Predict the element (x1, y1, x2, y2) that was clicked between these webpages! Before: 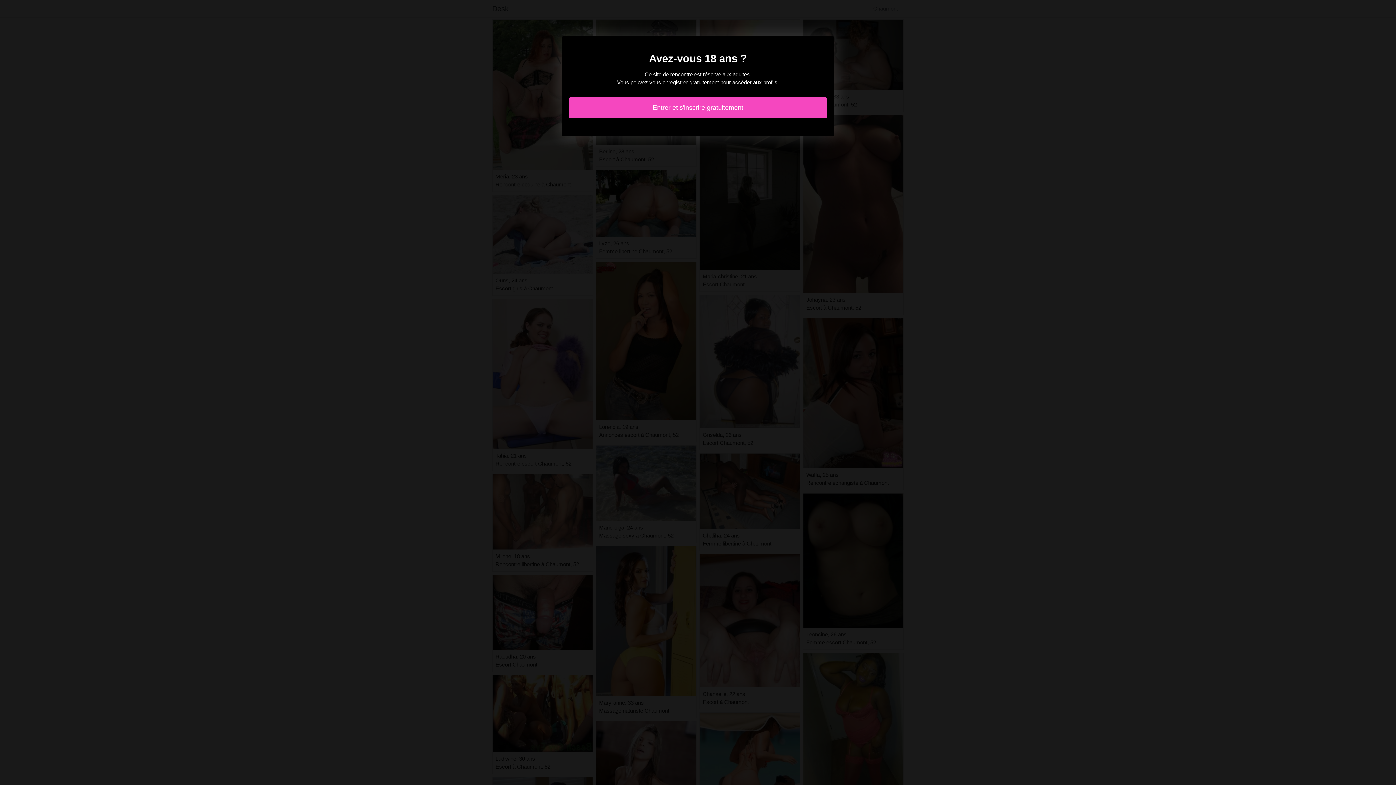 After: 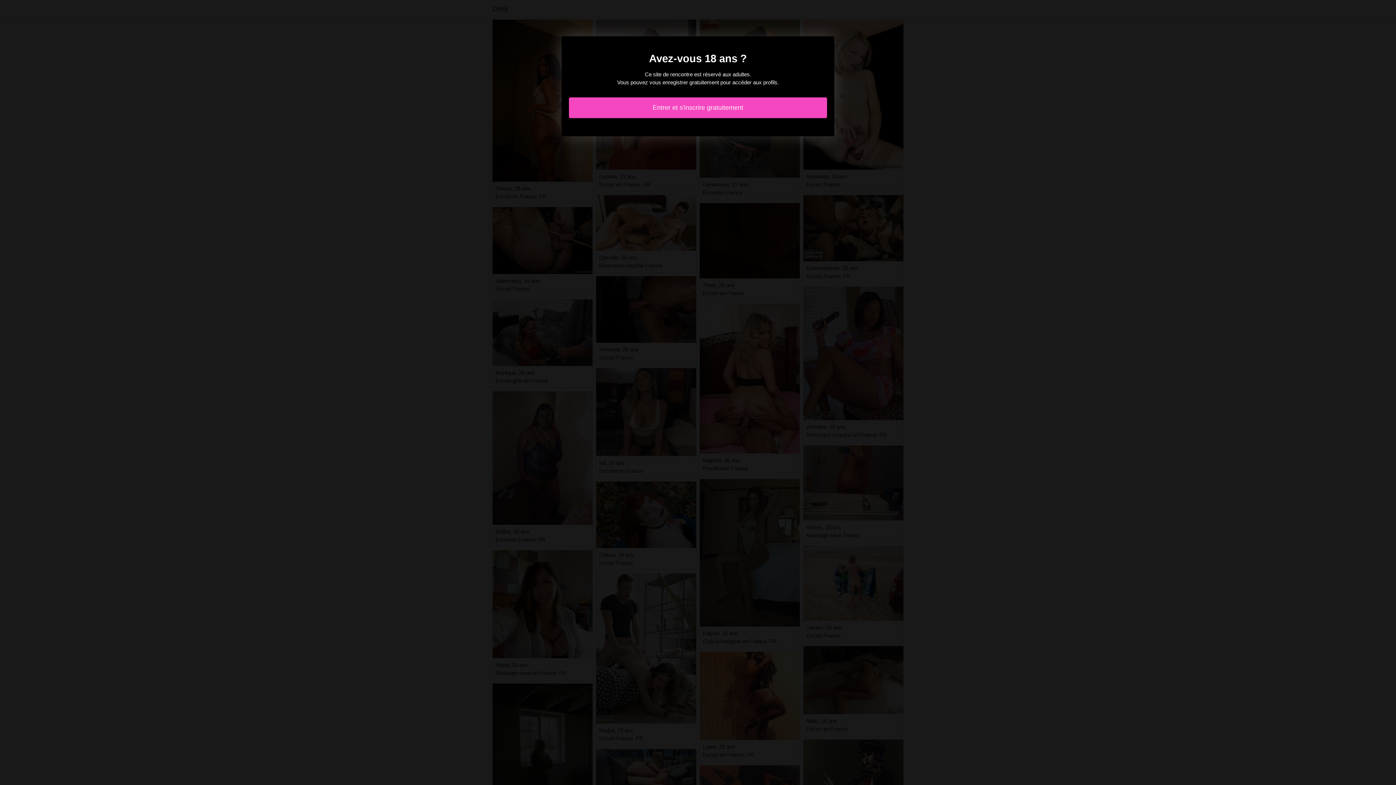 Action: label: Entrer et s'inscrire gratuitement bbox: (569, 97, 827, 118)